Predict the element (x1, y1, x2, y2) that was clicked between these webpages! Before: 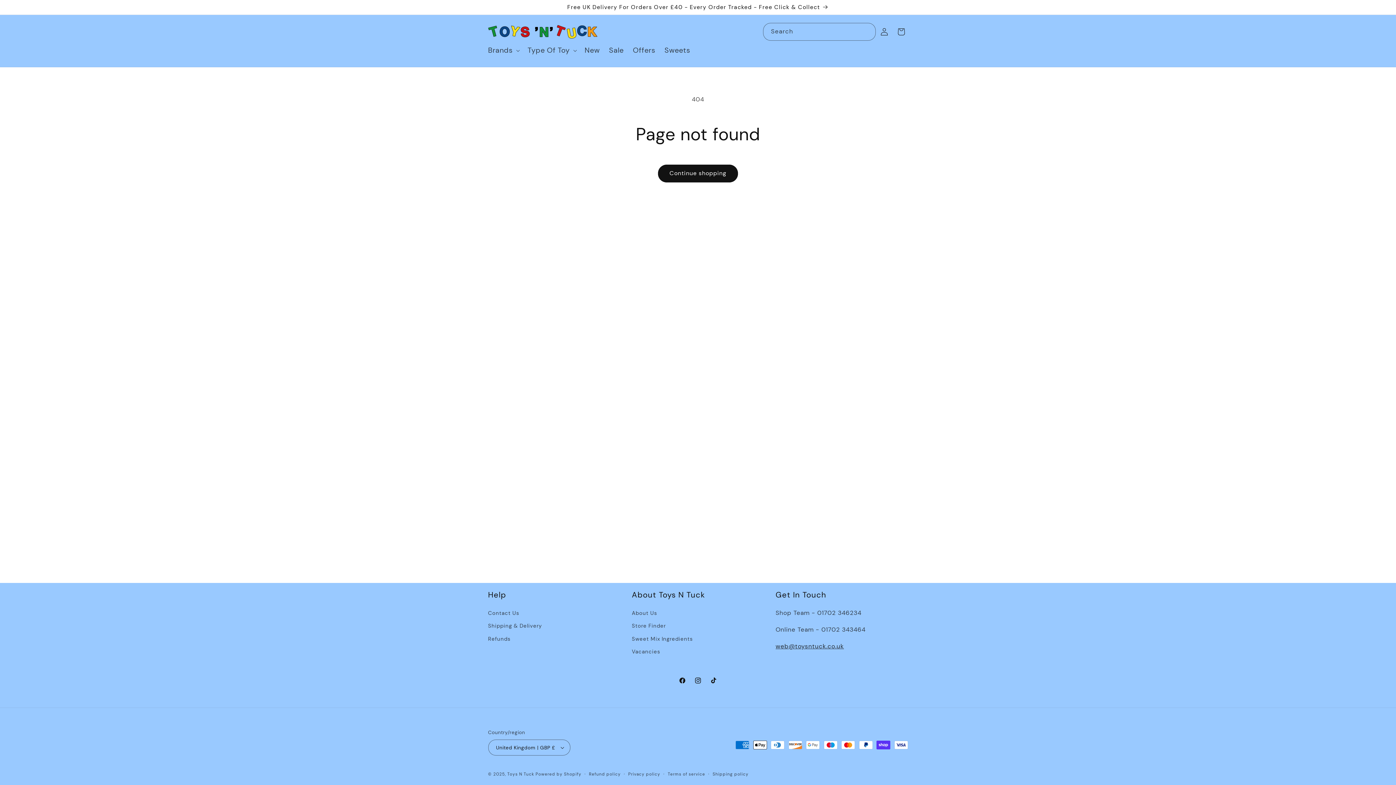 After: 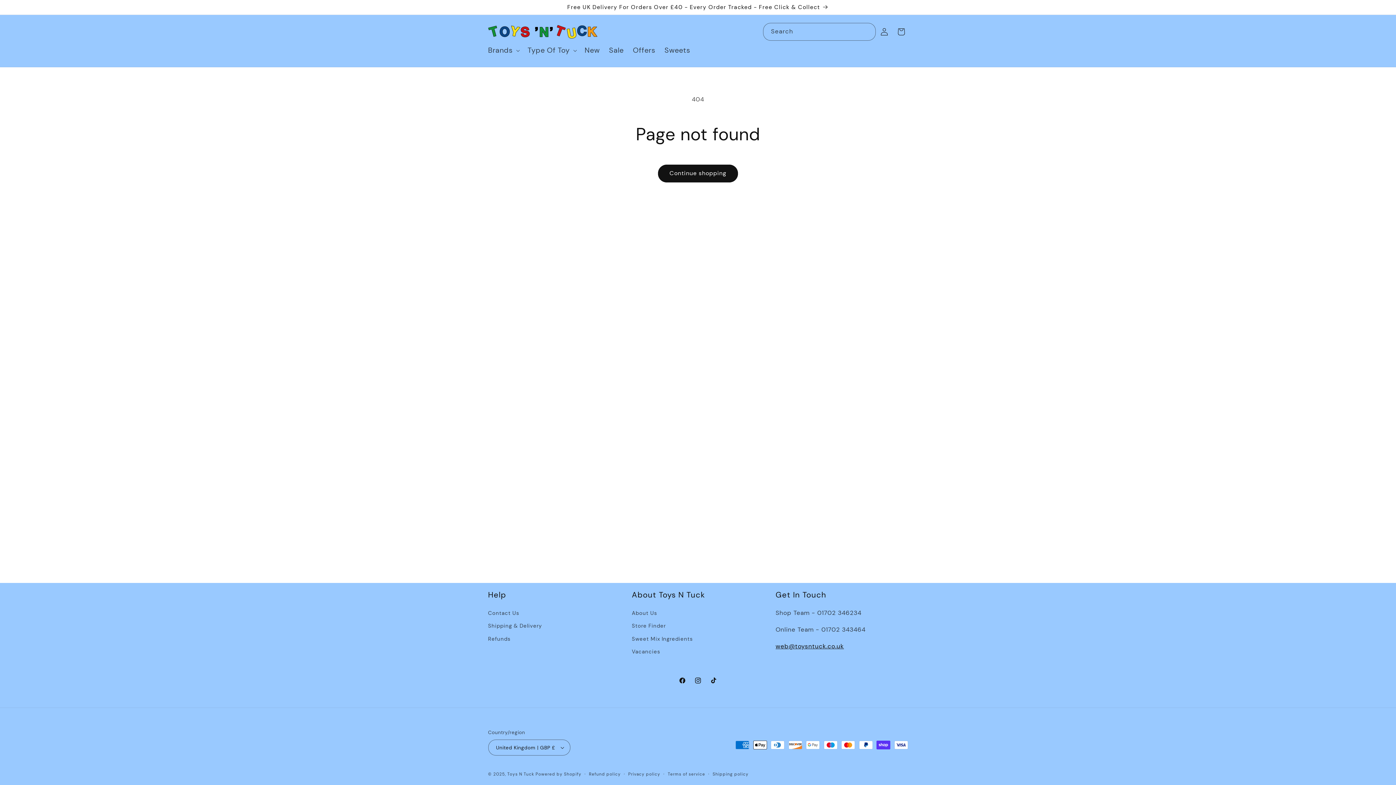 Action: bbox: (775, 642, 844, 650) label: web@toysntuck.co.uk